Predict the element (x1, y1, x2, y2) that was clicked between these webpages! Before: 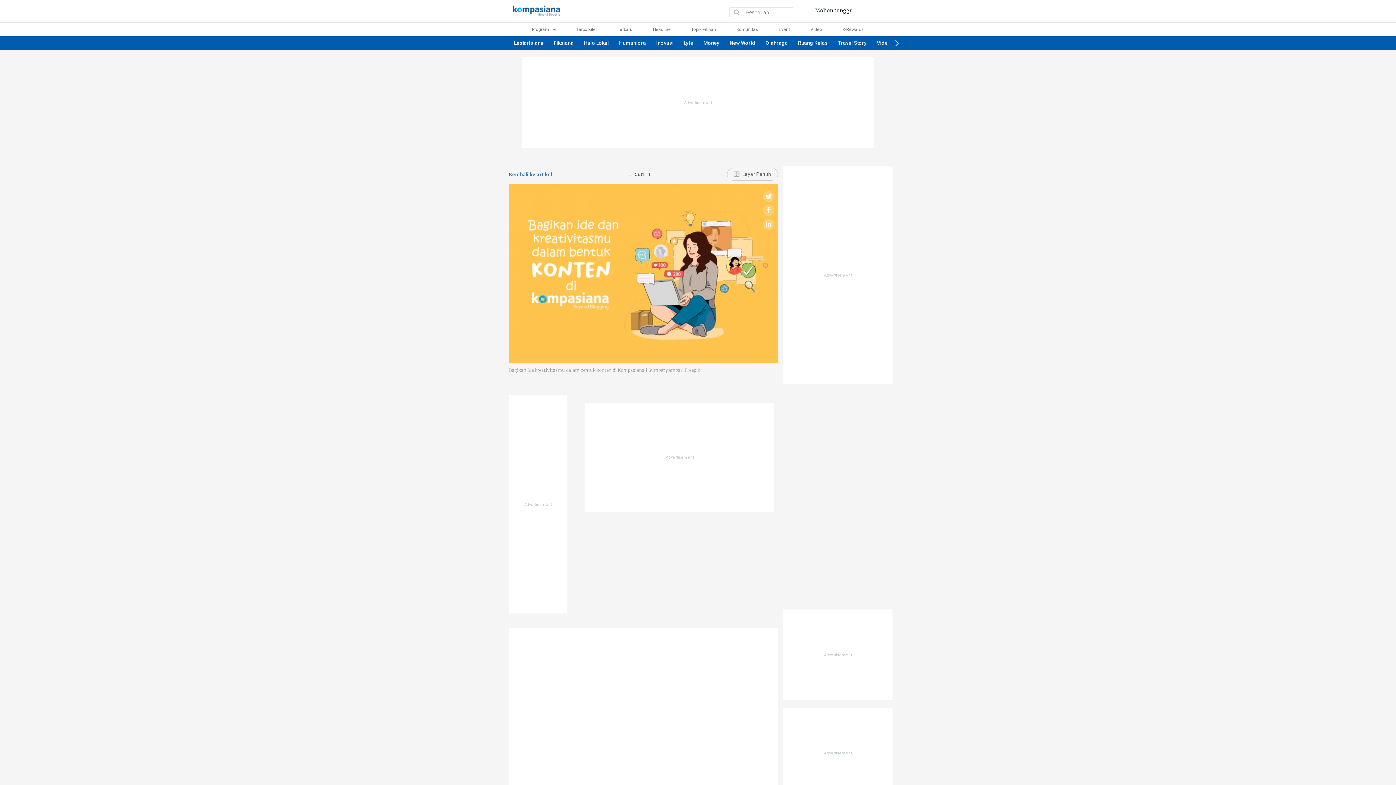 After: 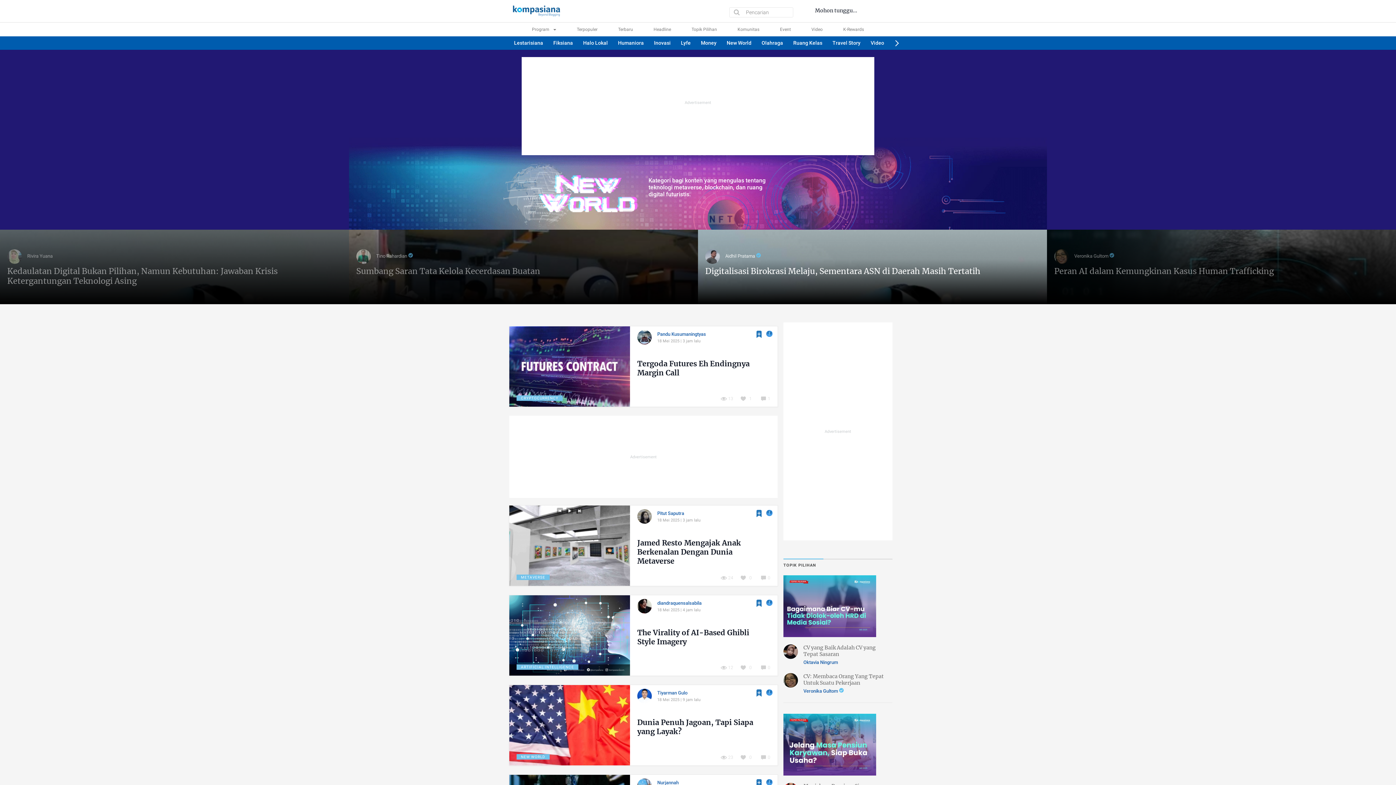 Action: label: New World bbox: (724, 36, 760, 49)